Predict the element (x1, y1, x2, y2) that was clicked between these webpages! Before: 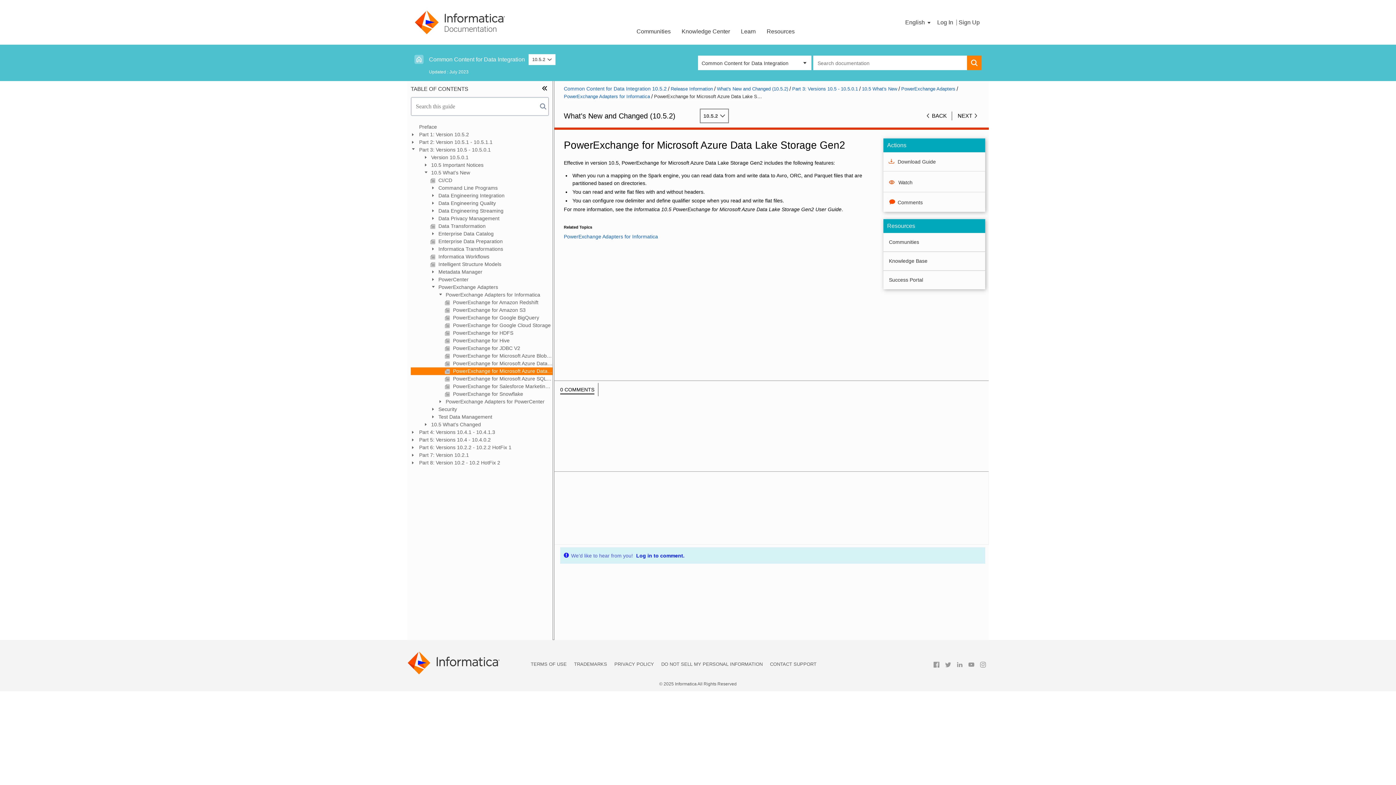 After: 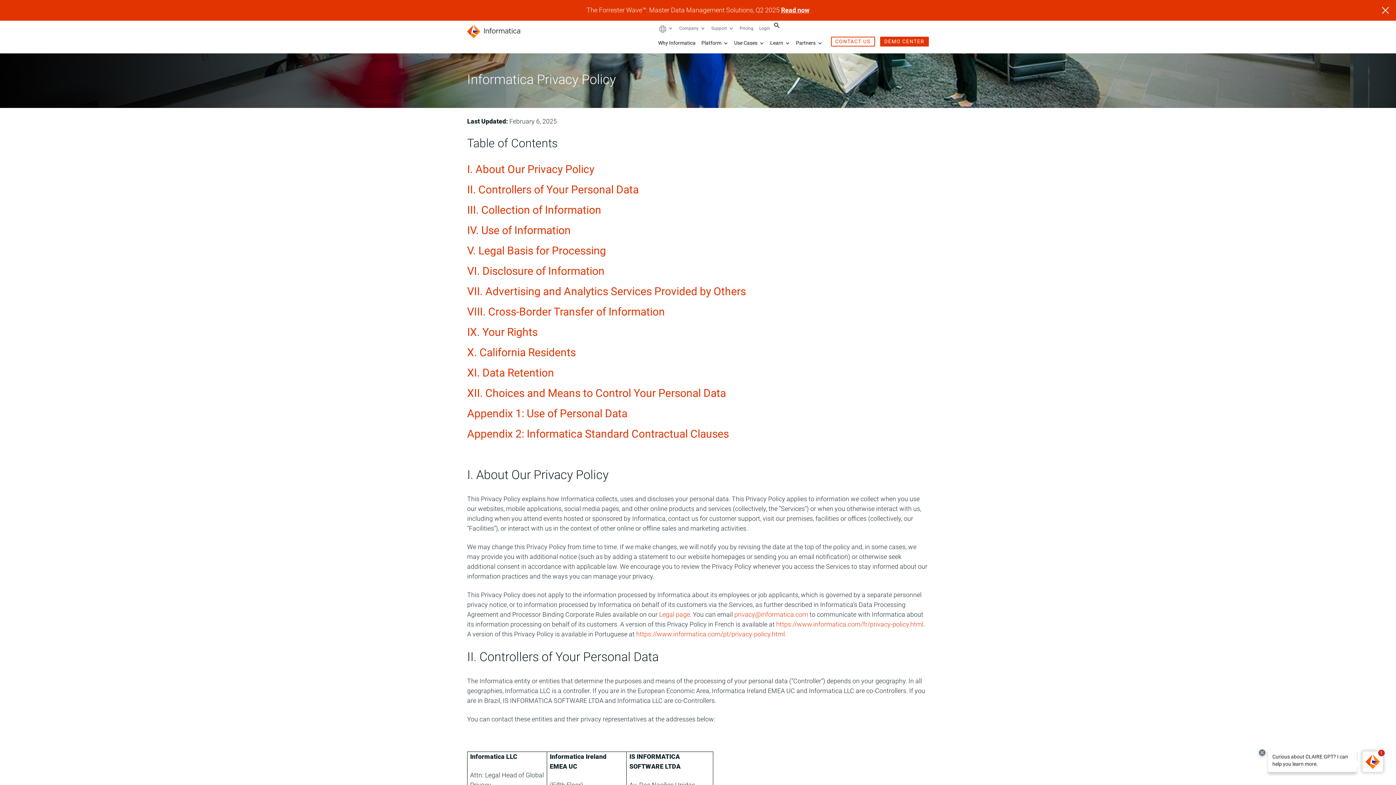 Action: bbox: (661, 660, 762, 668) label: DO NOT SELL MY PERSONAL INFORMATION